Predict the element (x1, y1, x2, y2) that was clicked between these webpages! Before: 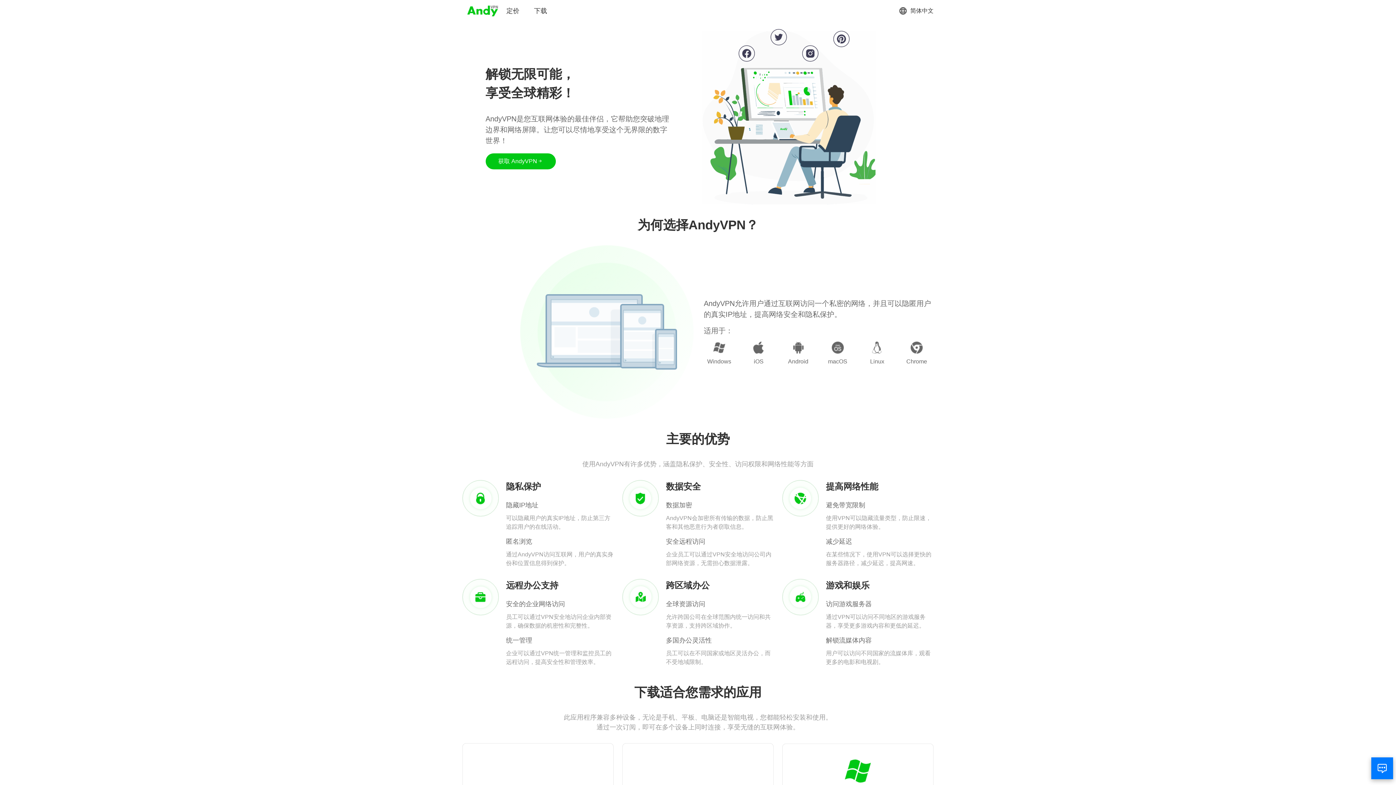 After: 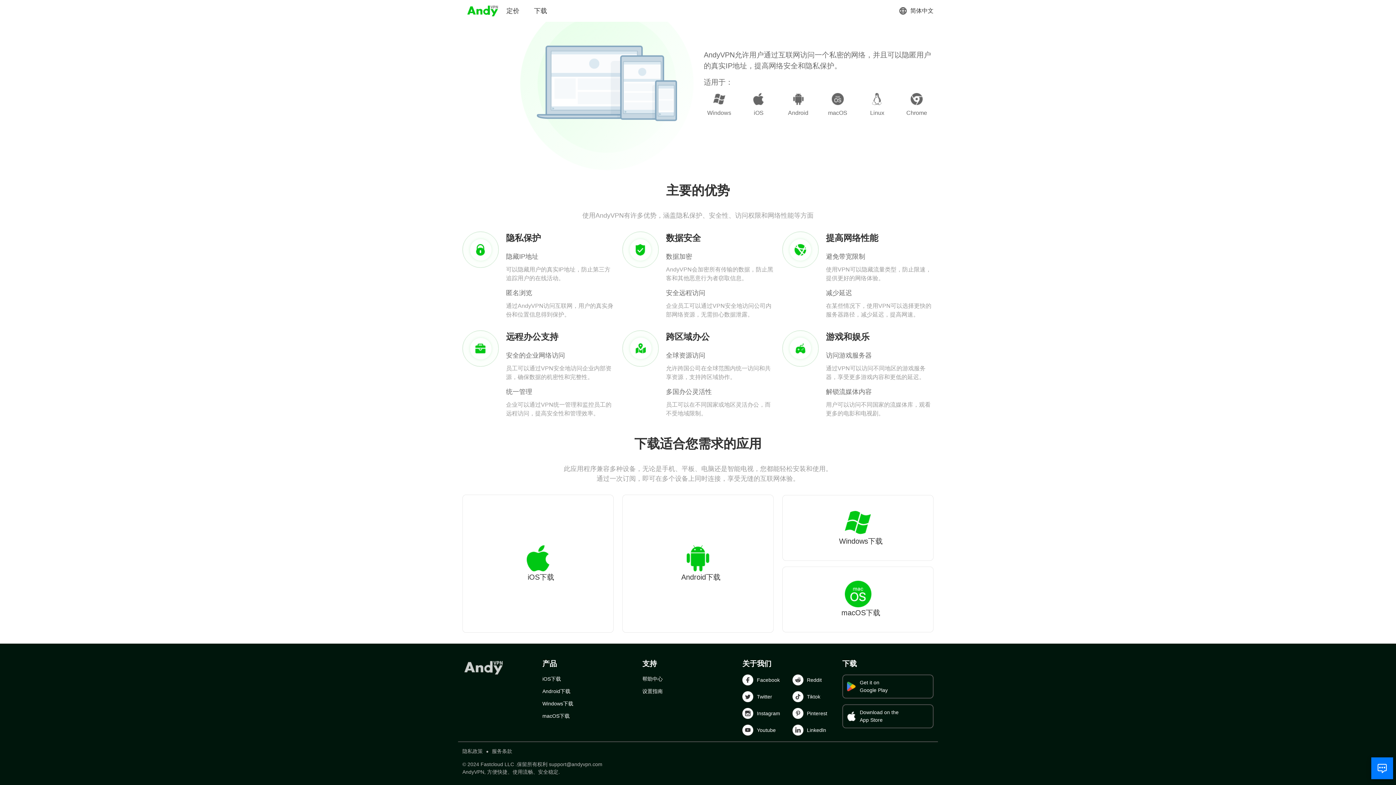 Action: bbox: (485, 153, 555, 169) label: 获取 AndyVPN